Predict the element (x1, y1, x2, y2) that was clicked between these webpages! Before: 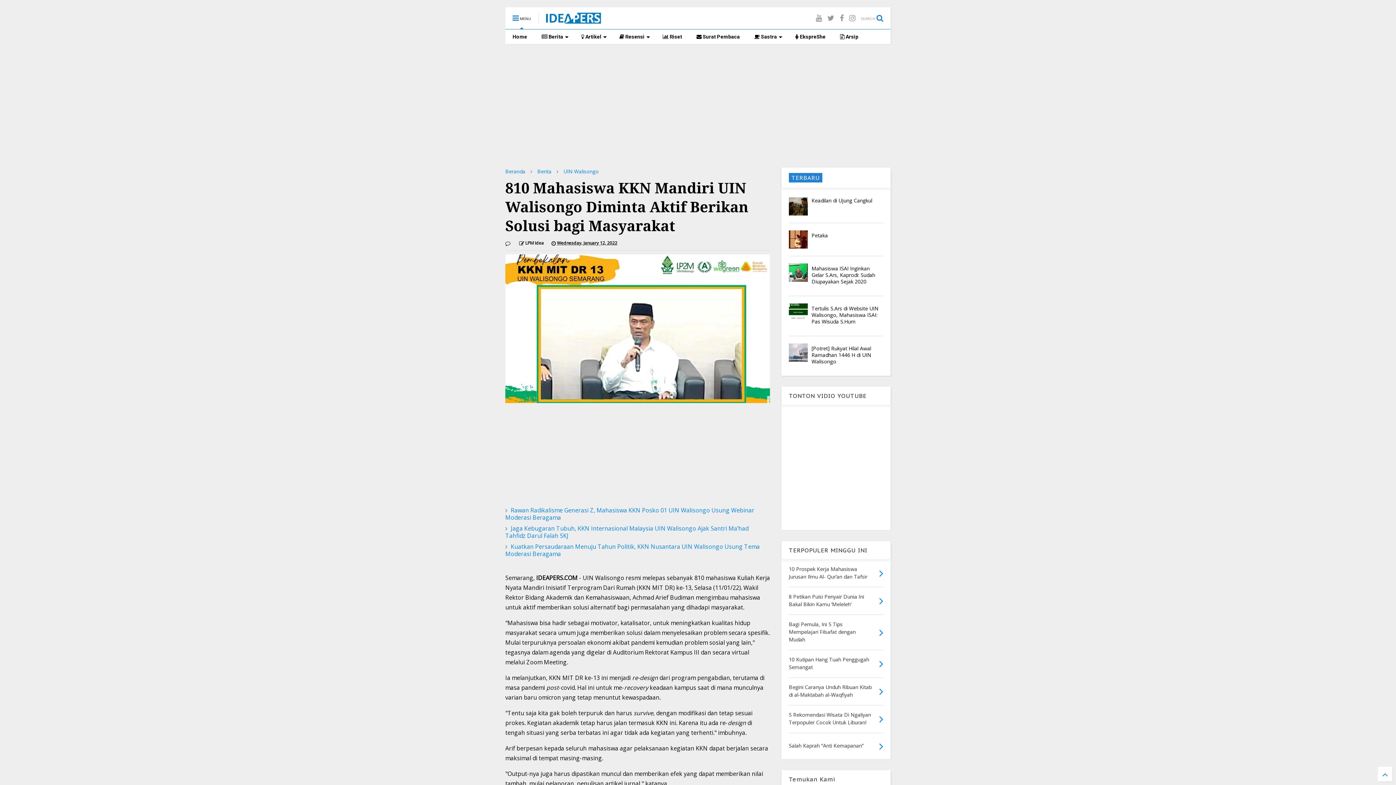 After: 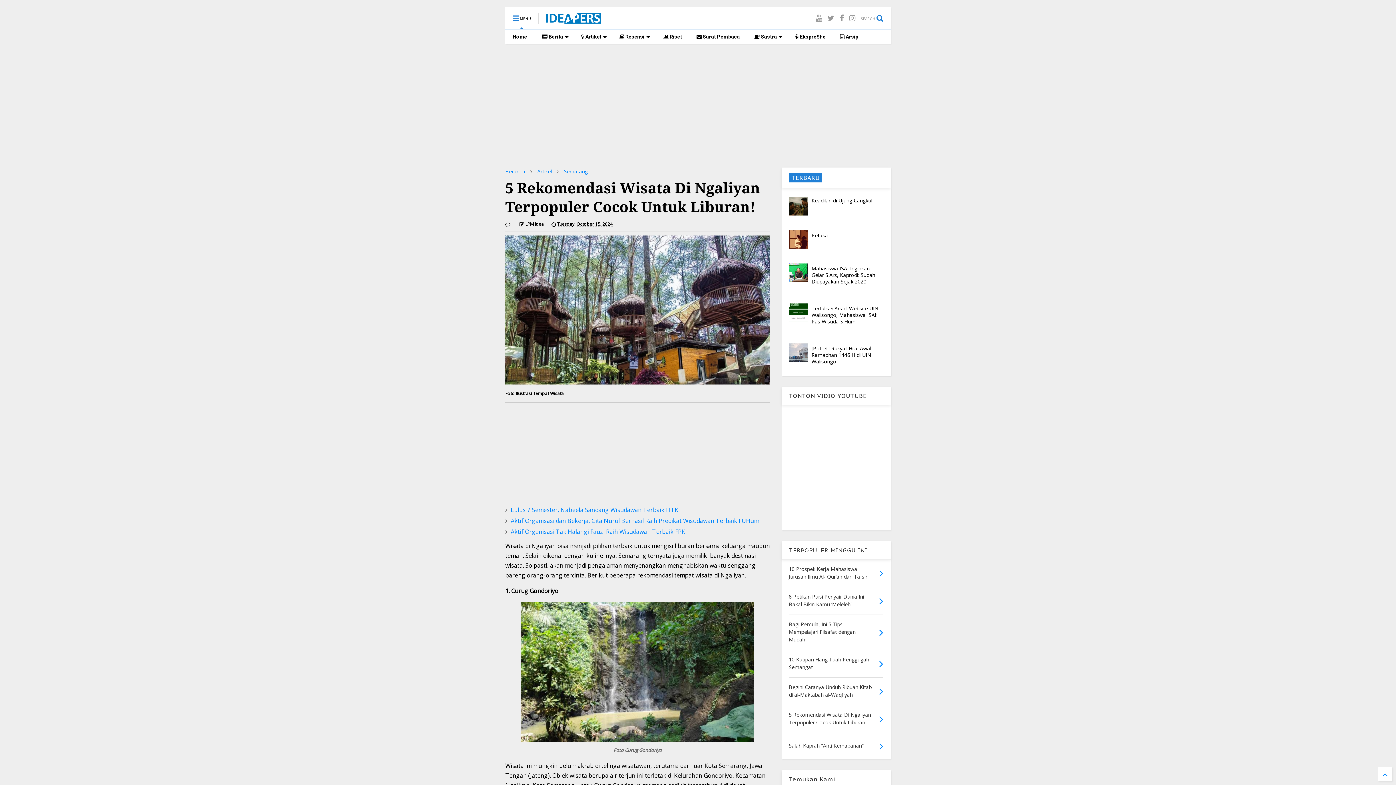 Action: bbox: (879, 711, 883, 726)